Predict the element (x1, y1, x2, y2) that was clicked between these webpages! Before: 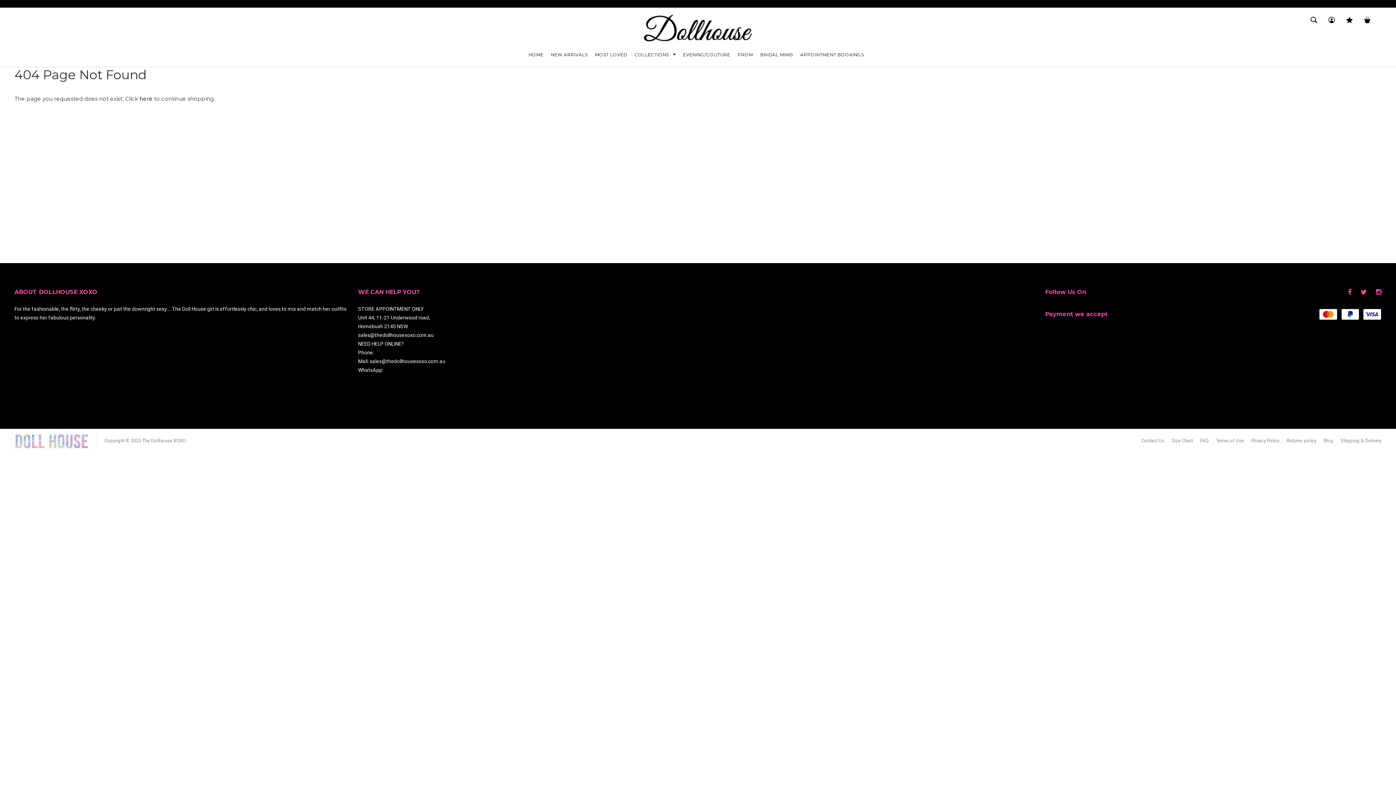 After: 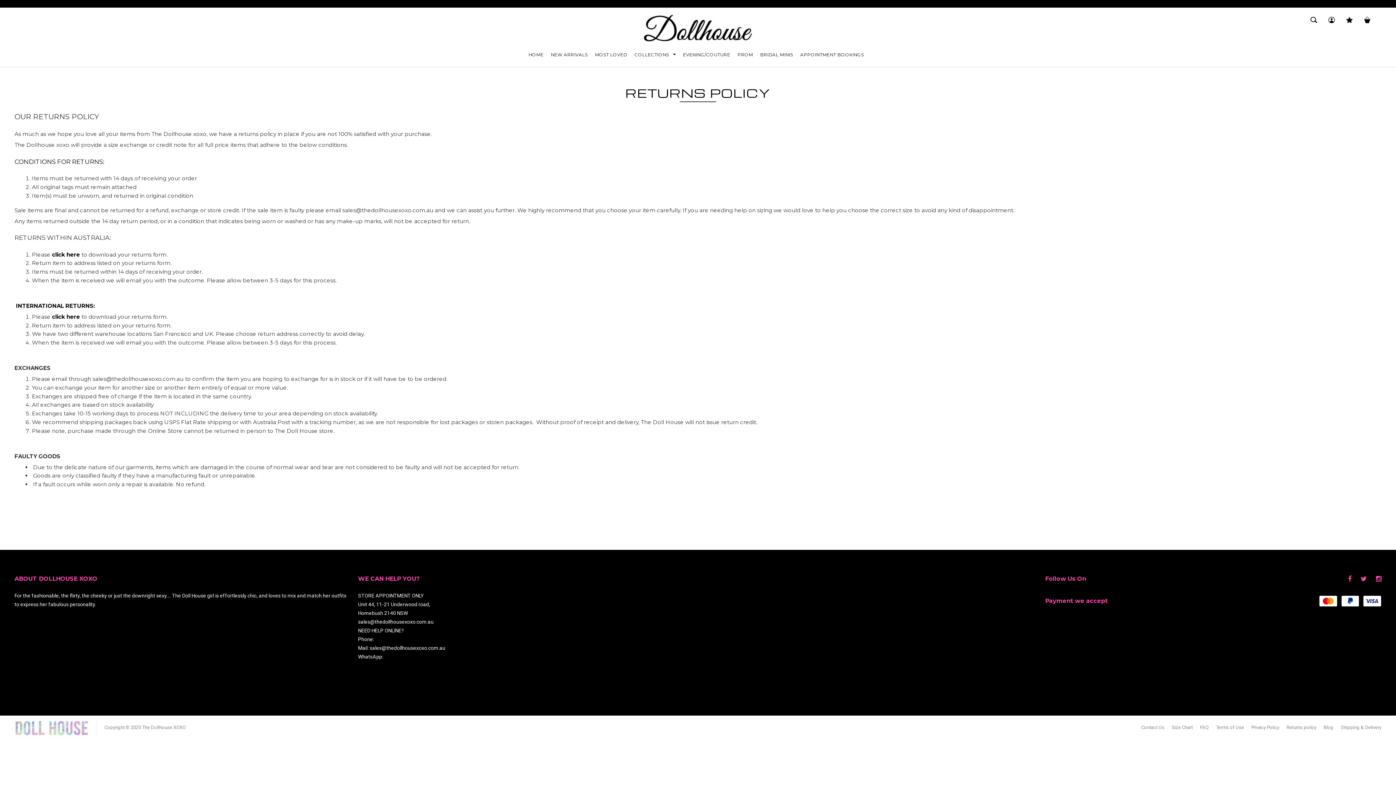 Action: label: Returns policy bbox: (1286, 437, 1316, 444)